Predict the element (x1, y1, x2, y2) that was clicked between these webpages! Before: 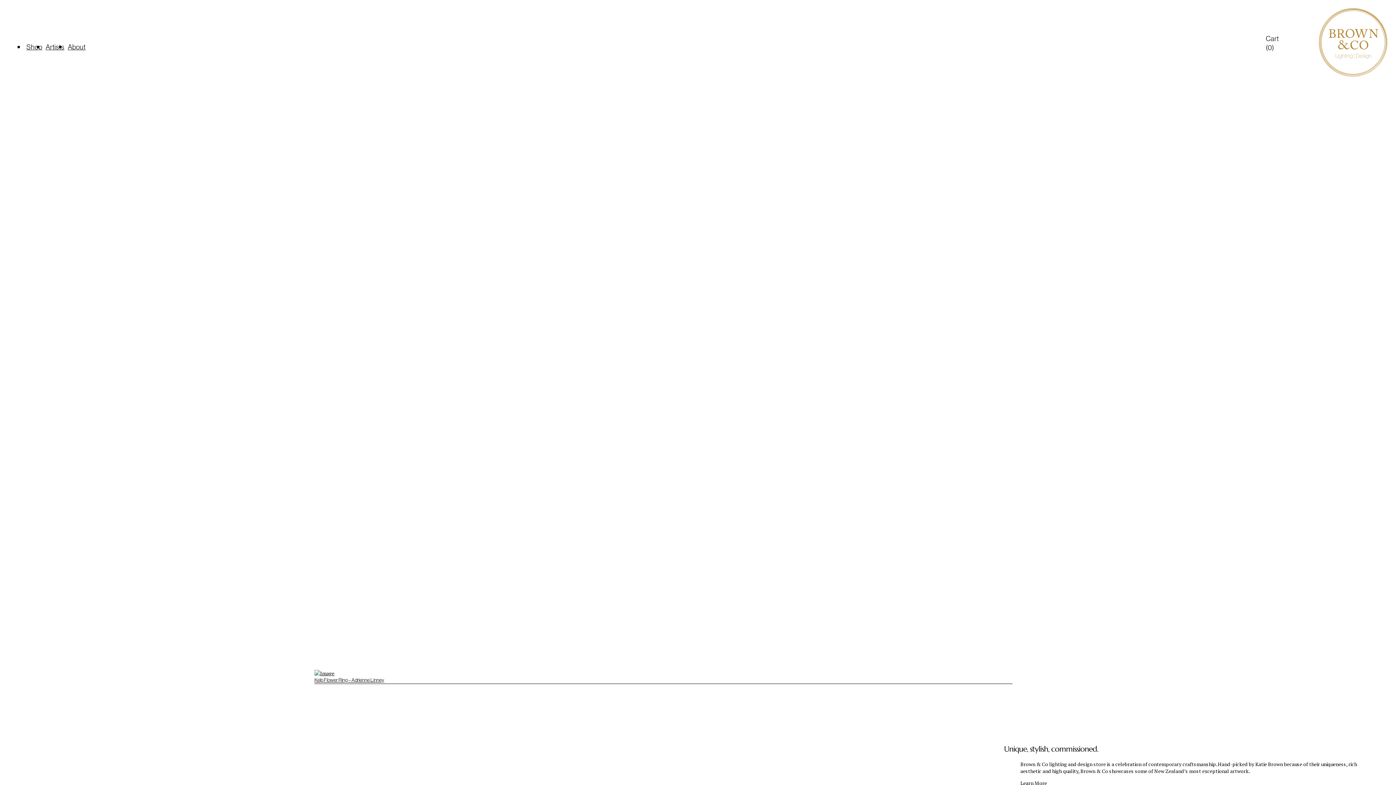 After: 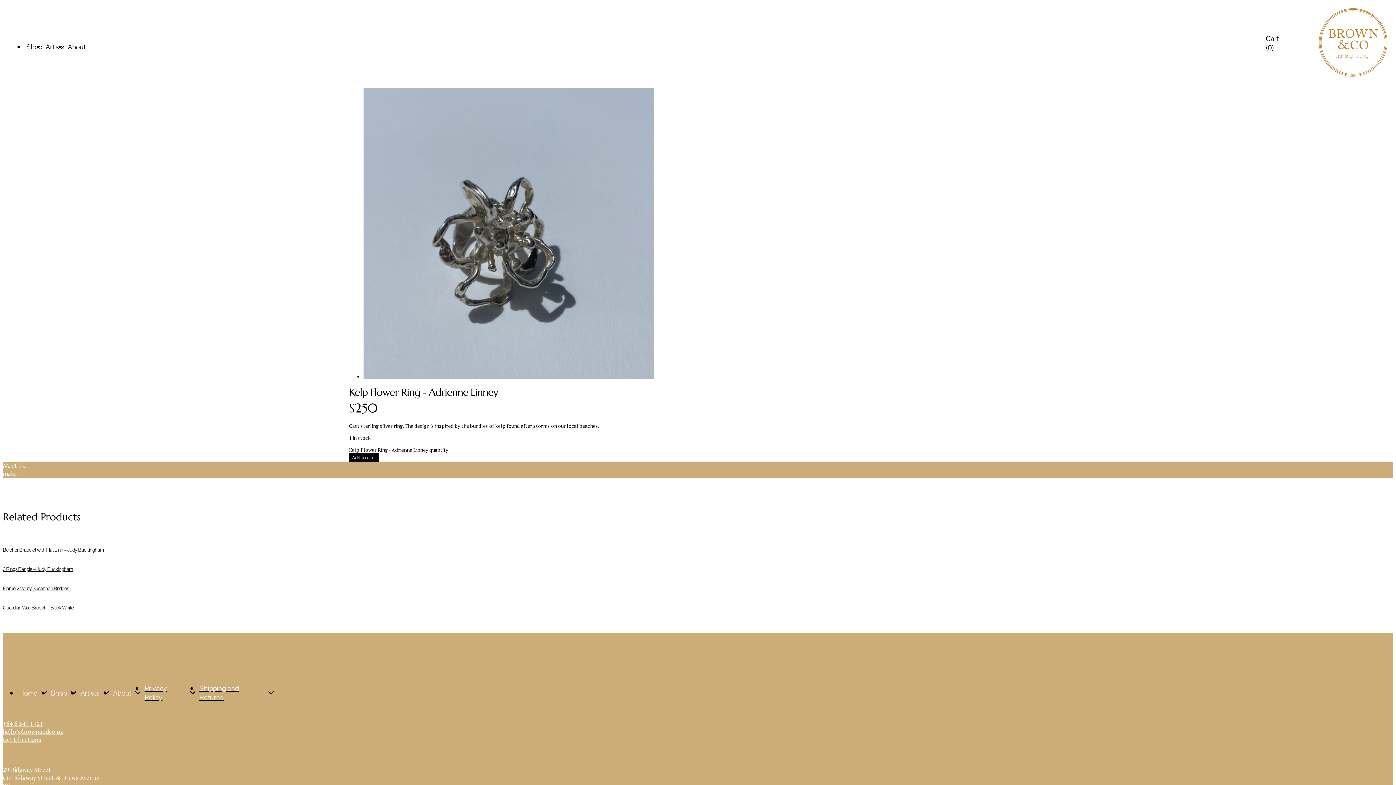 Action: bbox: (314, 670, 334, 676)